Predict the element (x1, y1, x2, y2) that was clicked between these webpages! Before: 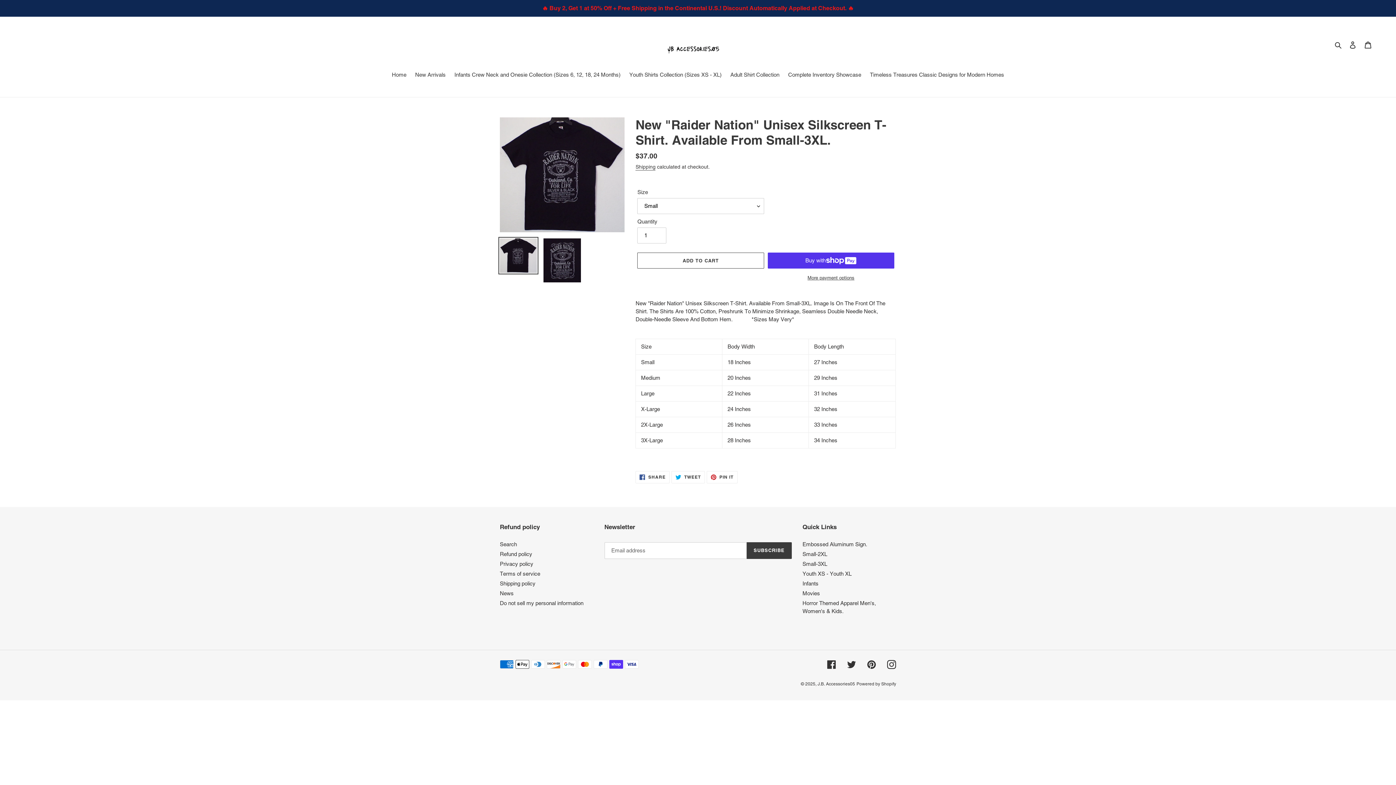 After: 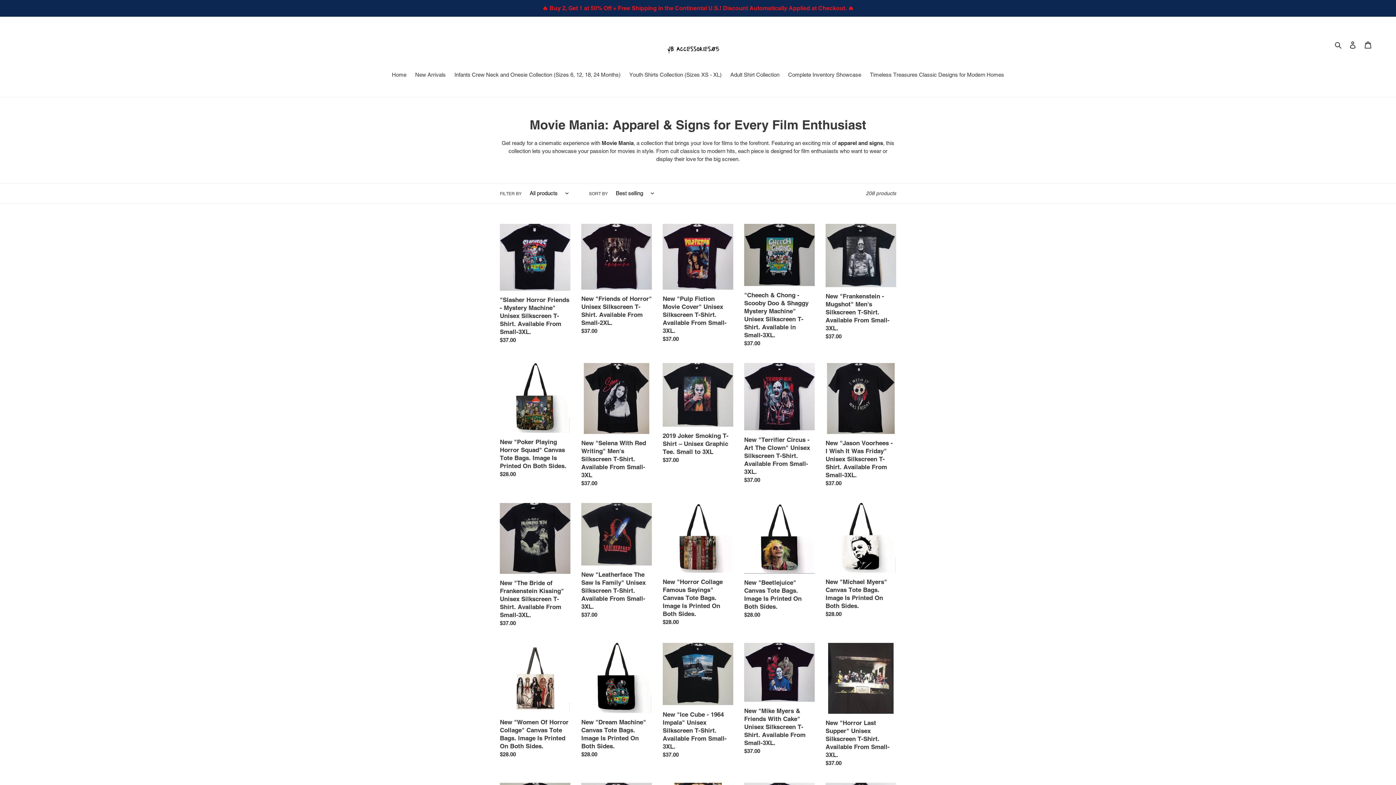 Action: bbox: (802, 590, 820, 596) label: Movies